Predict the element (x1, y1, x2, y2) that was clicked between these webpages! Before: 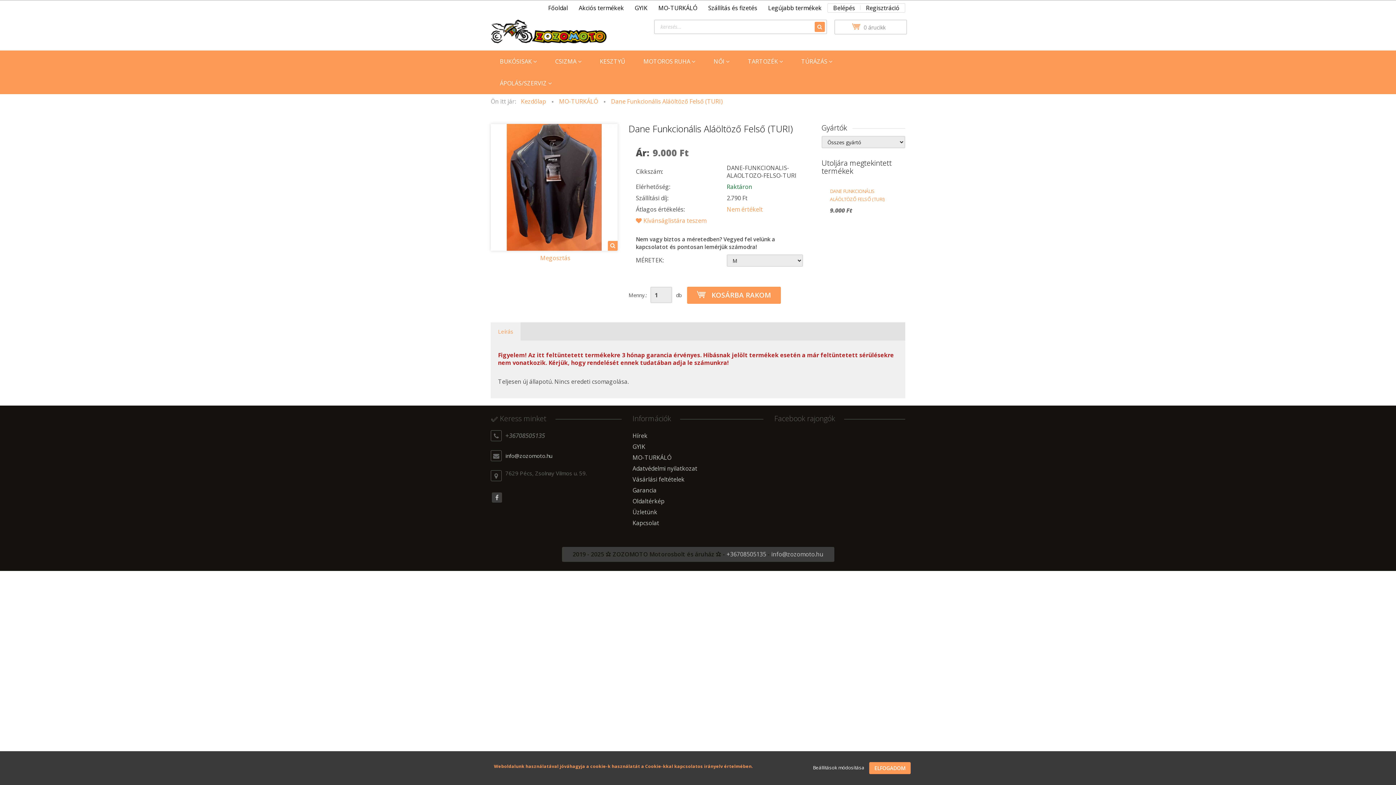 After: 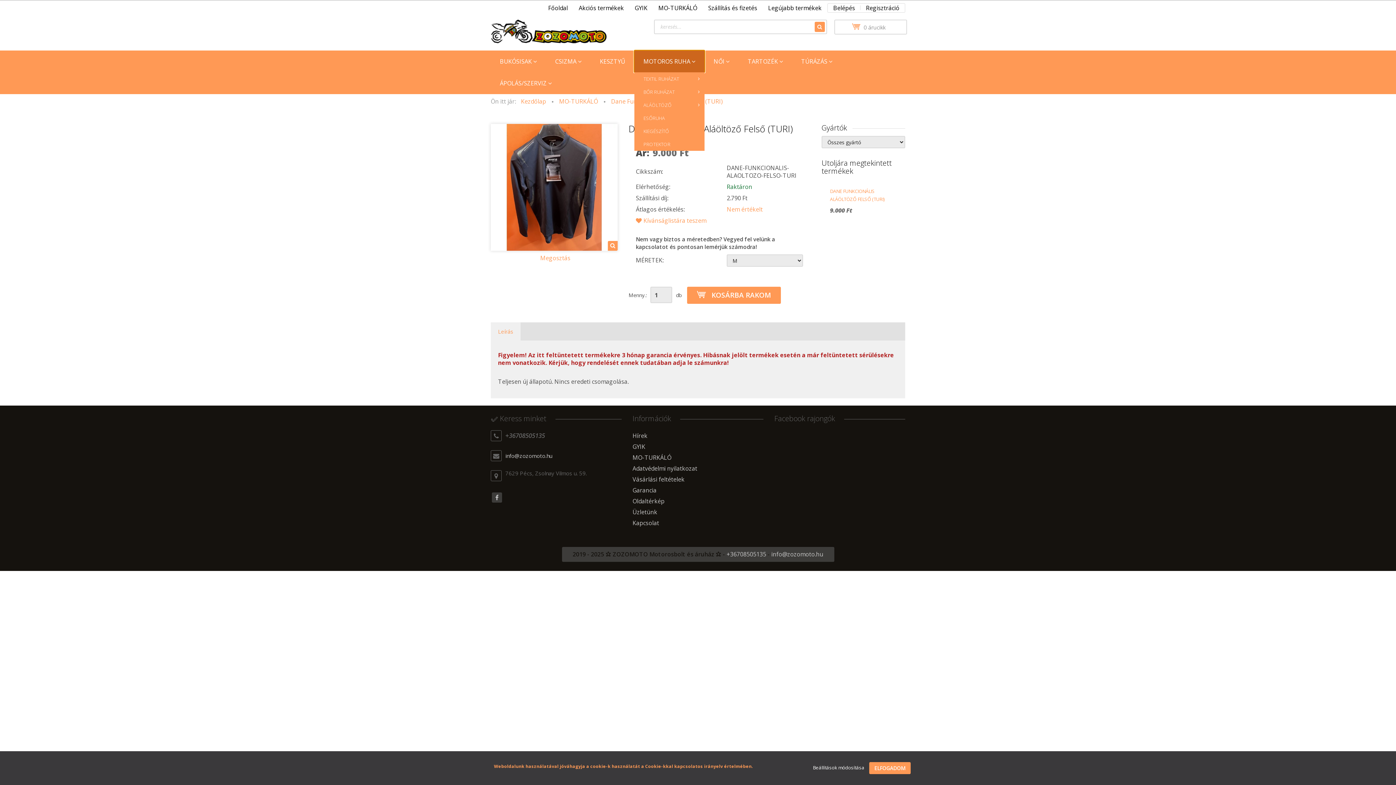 Action: label: MOTOROS RUHA  bbox: (634, 50, 704, 72)